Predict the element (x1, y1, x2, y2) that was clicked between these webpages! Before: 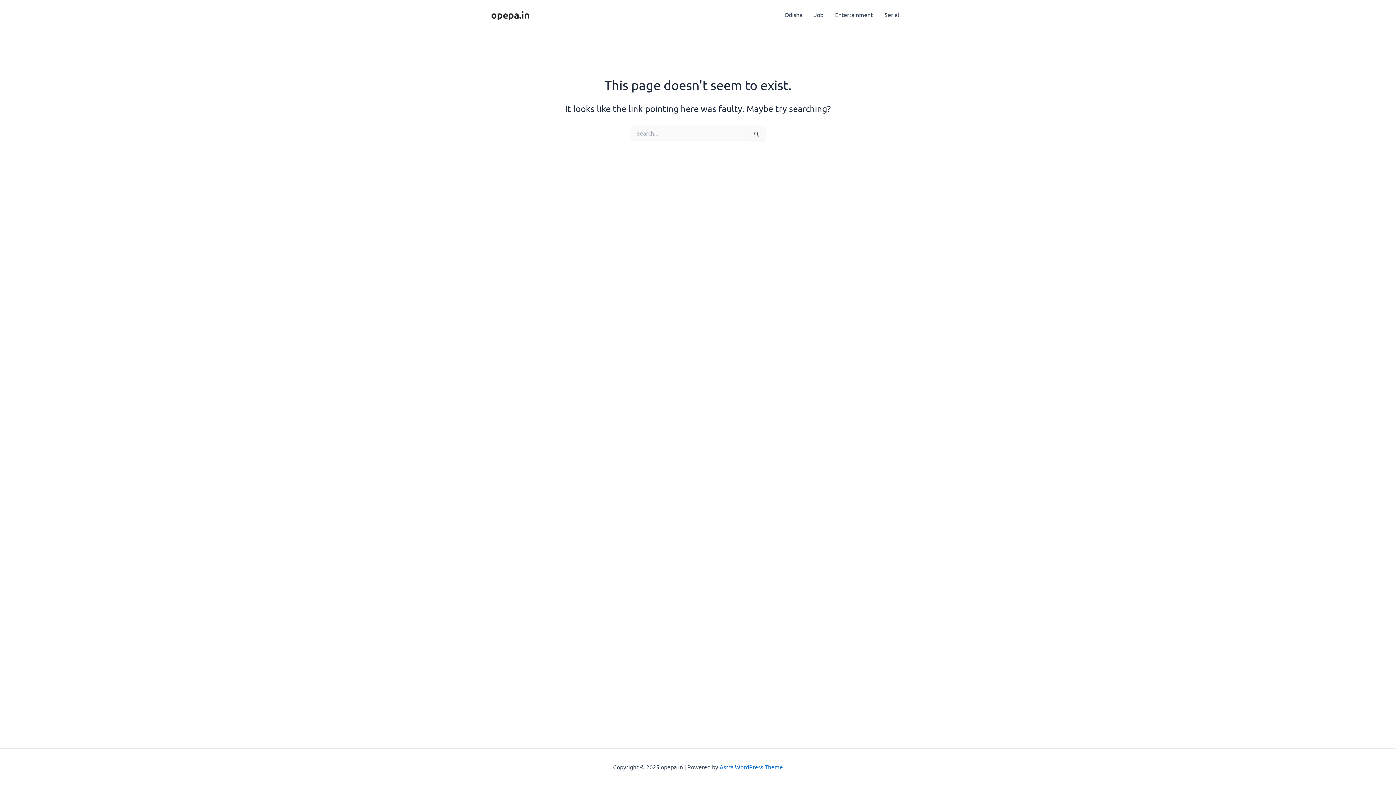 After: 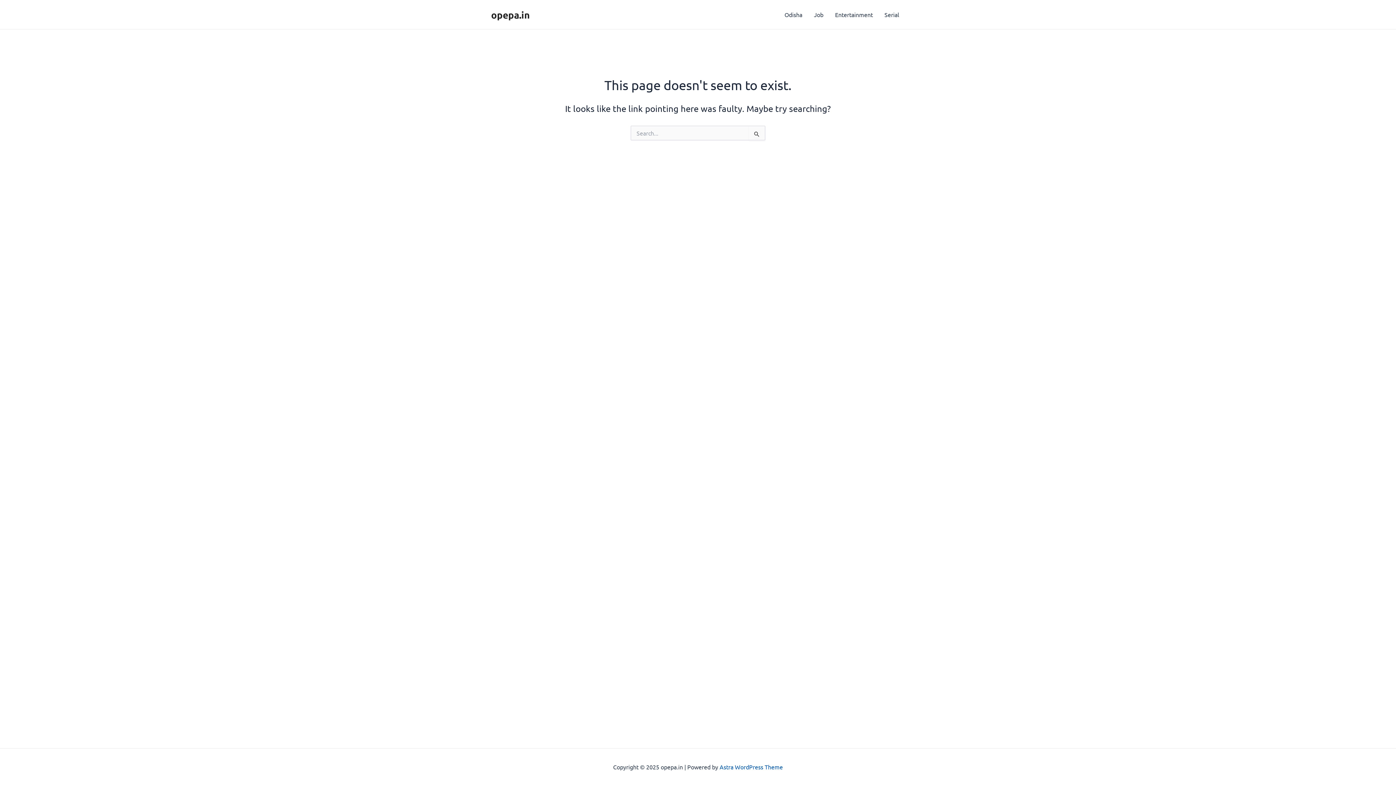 Action: bbox: (719, 763, 783, 770) label: Astra WordPress Theme